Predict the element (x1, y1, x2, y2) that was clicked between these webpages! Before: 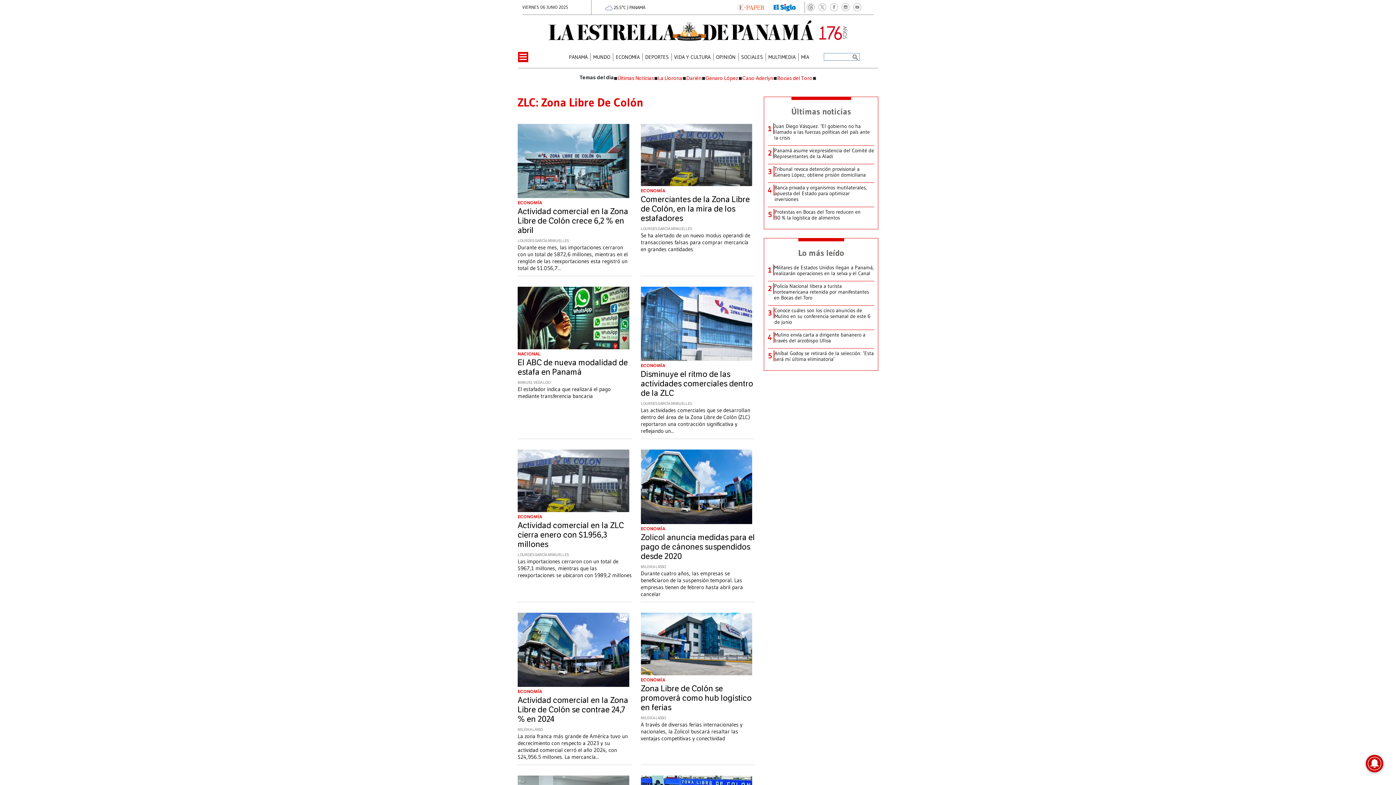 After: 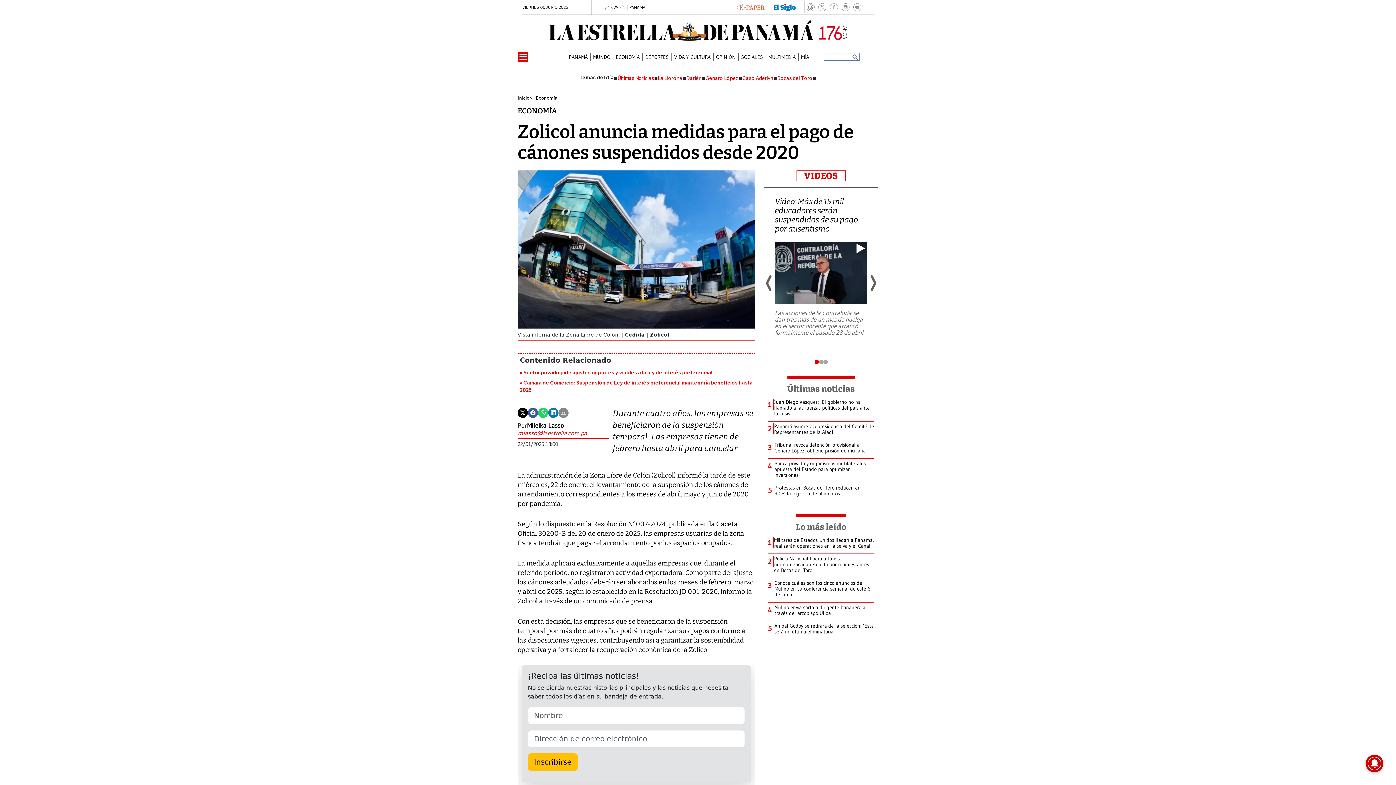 Action: bbox: (640, 449, 752, 524)